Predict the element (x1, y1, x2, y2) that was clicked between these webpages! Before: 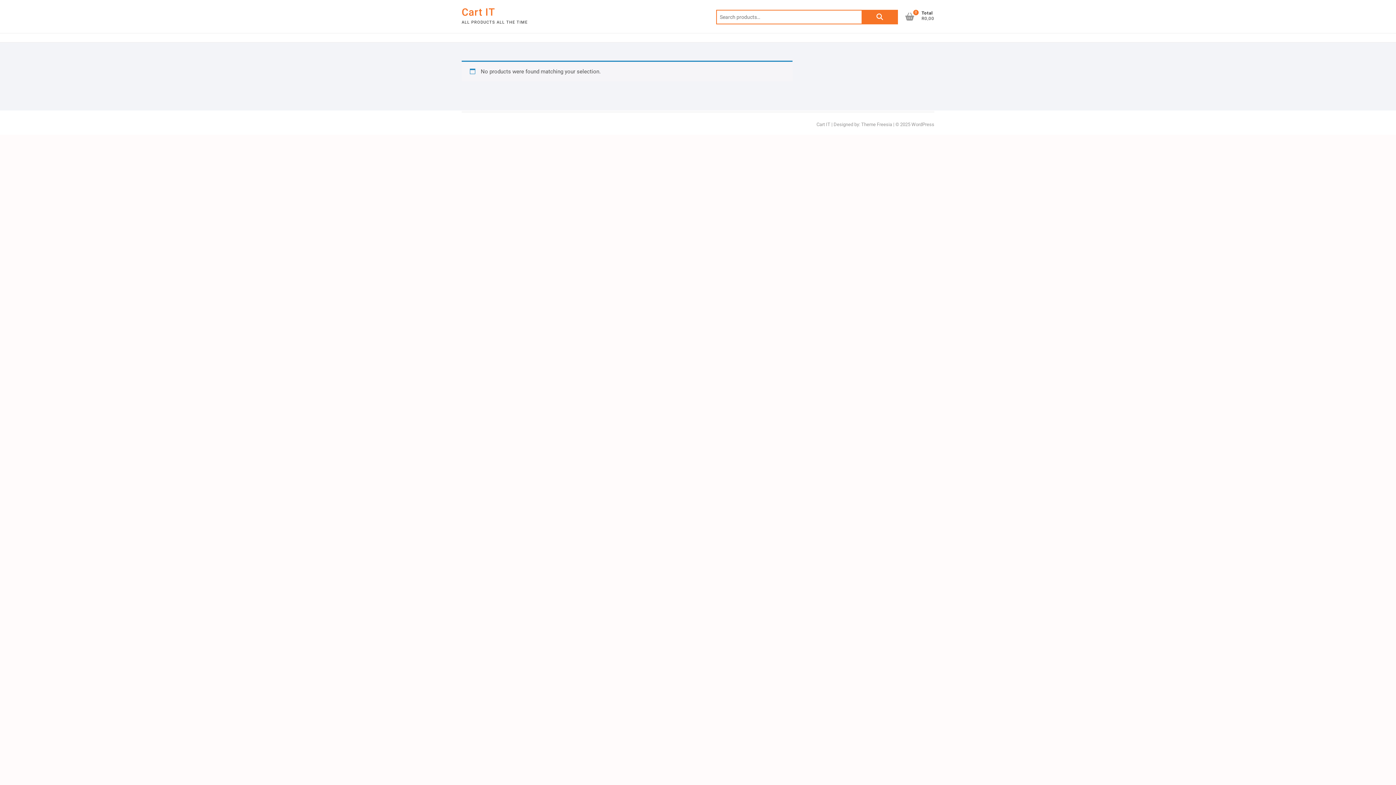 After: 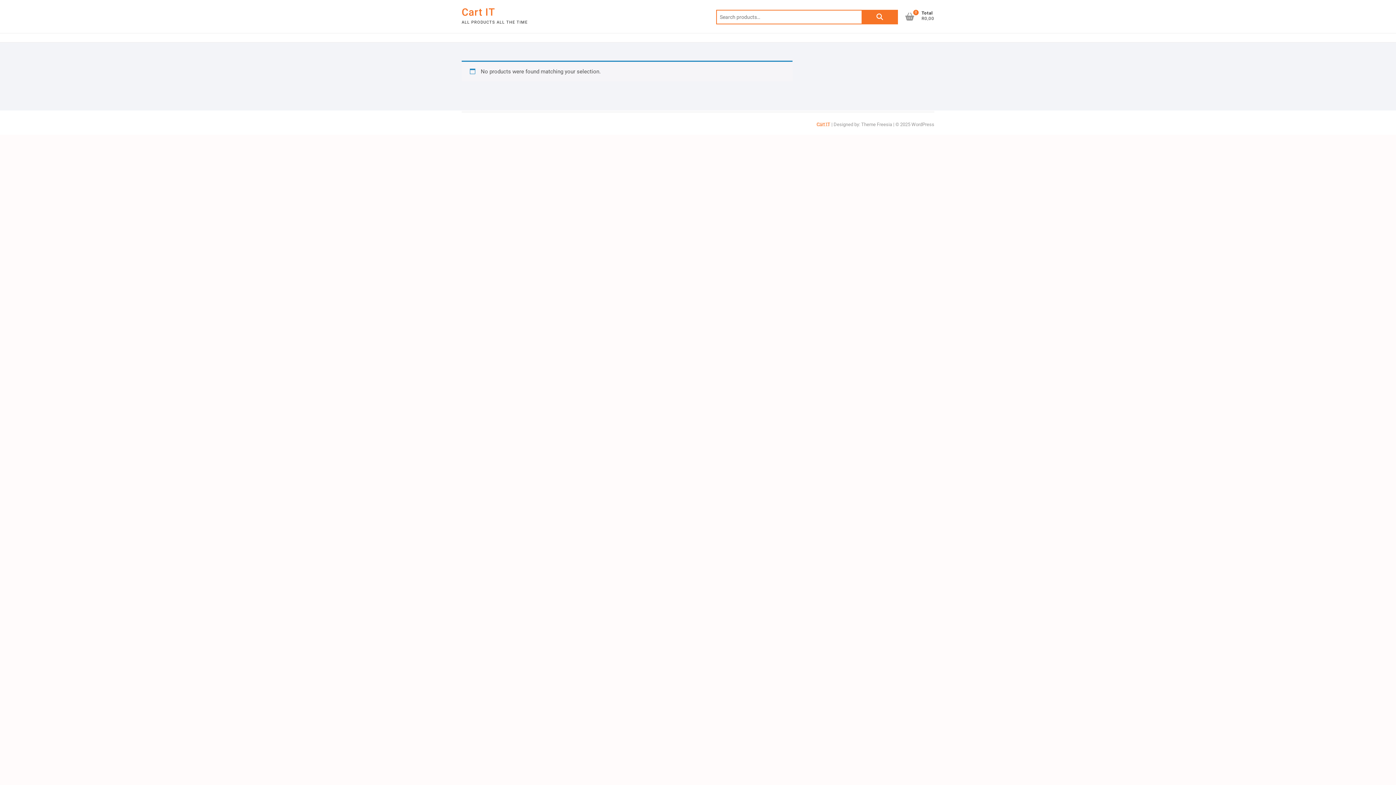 Action: label: Cart IT bbox: (816, 121, 830, 127)